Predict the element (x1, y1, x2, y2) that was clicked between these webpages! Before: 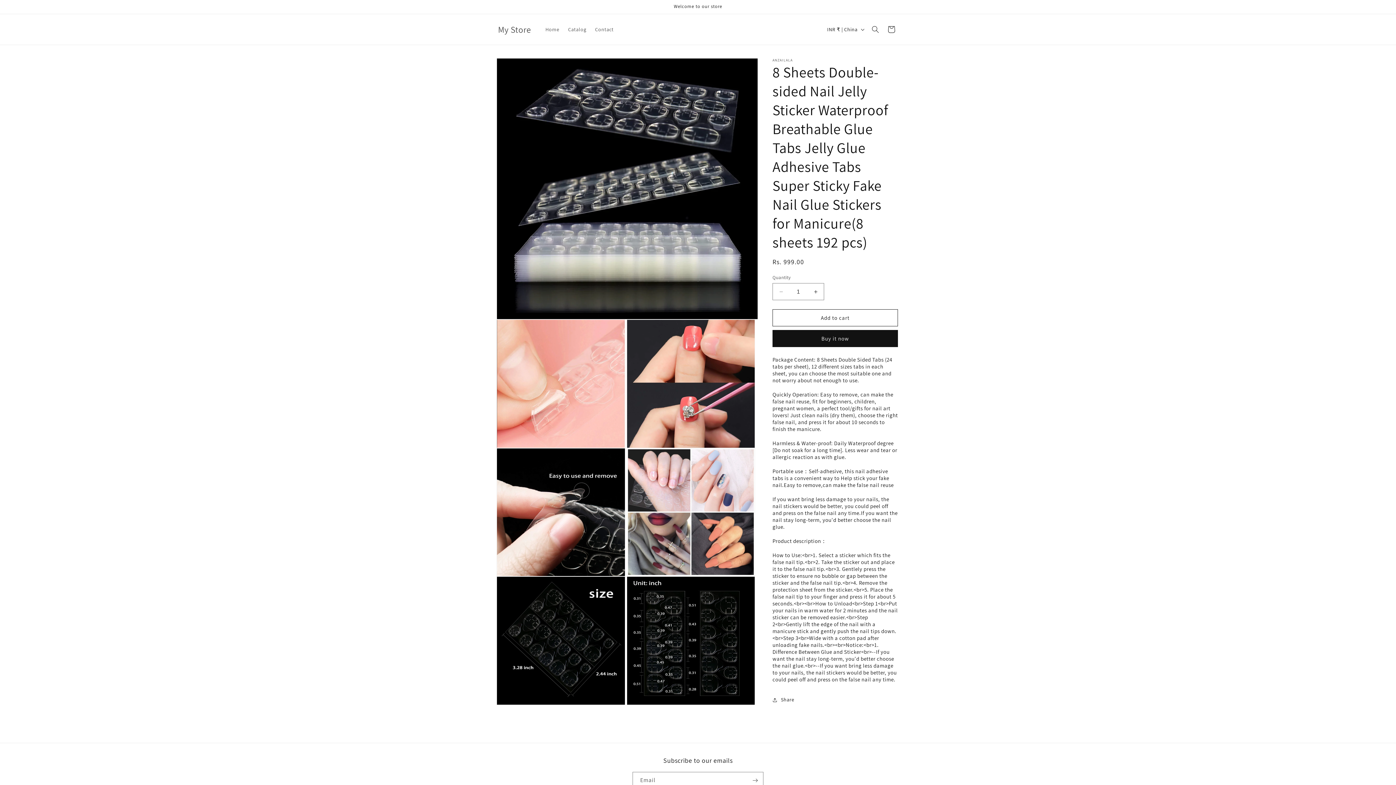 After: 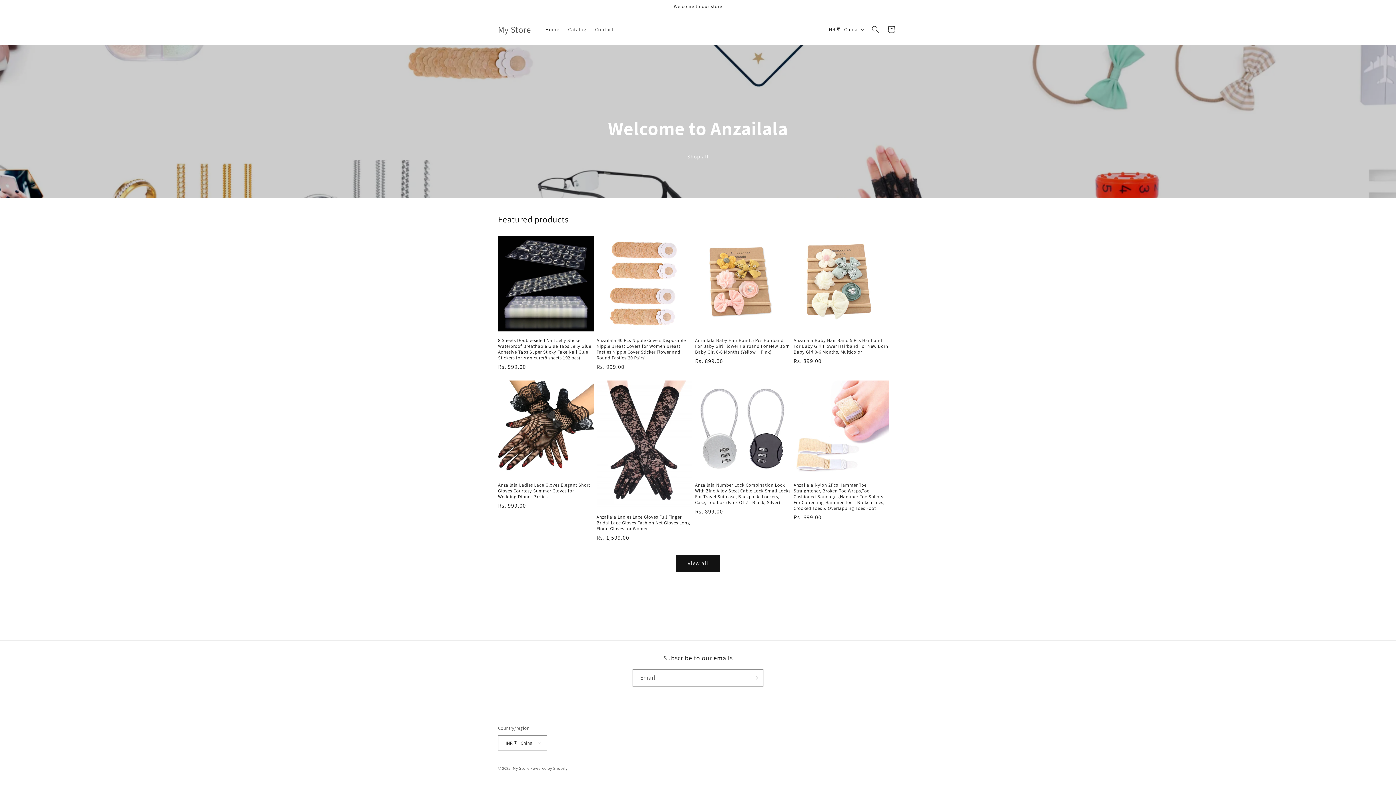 Action: label: Home bbox: (541, 21, 563, 37)